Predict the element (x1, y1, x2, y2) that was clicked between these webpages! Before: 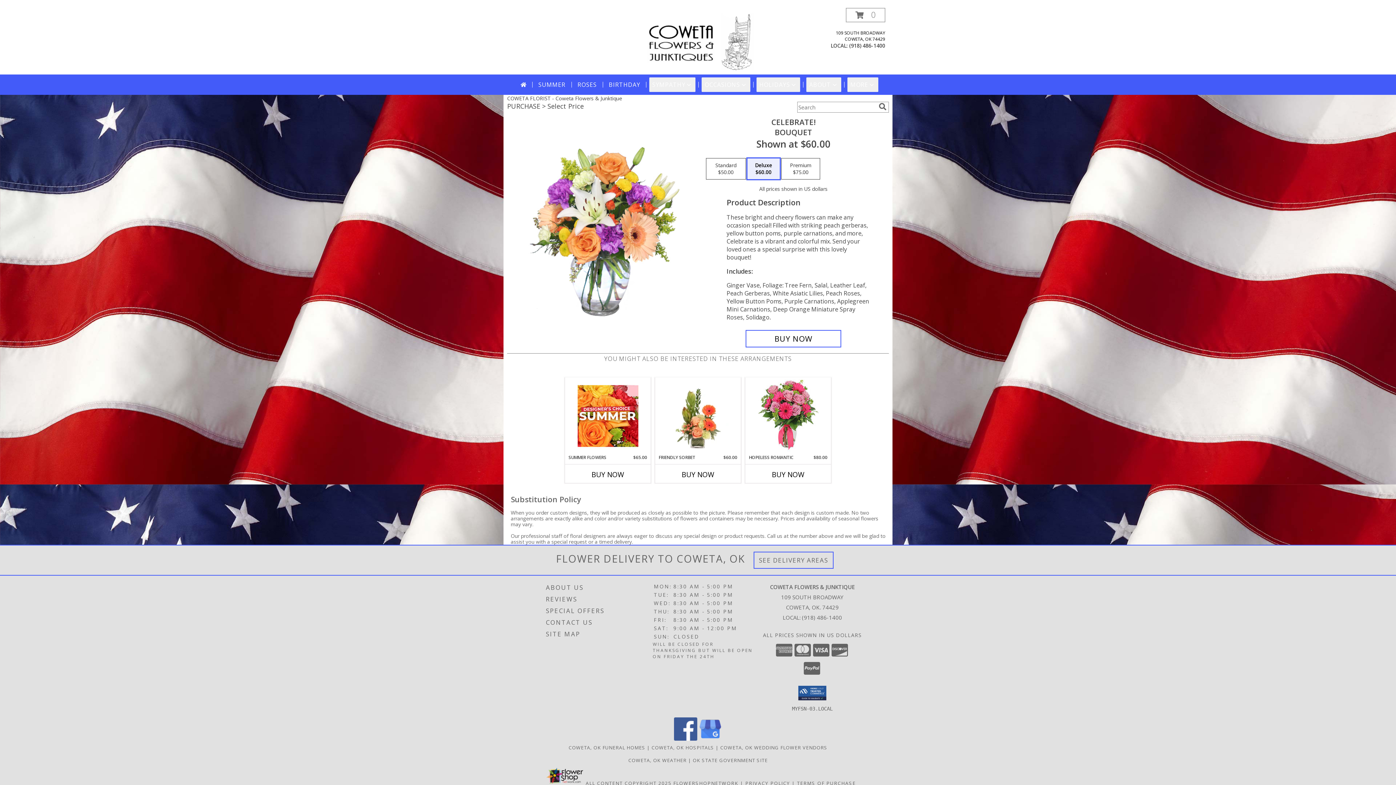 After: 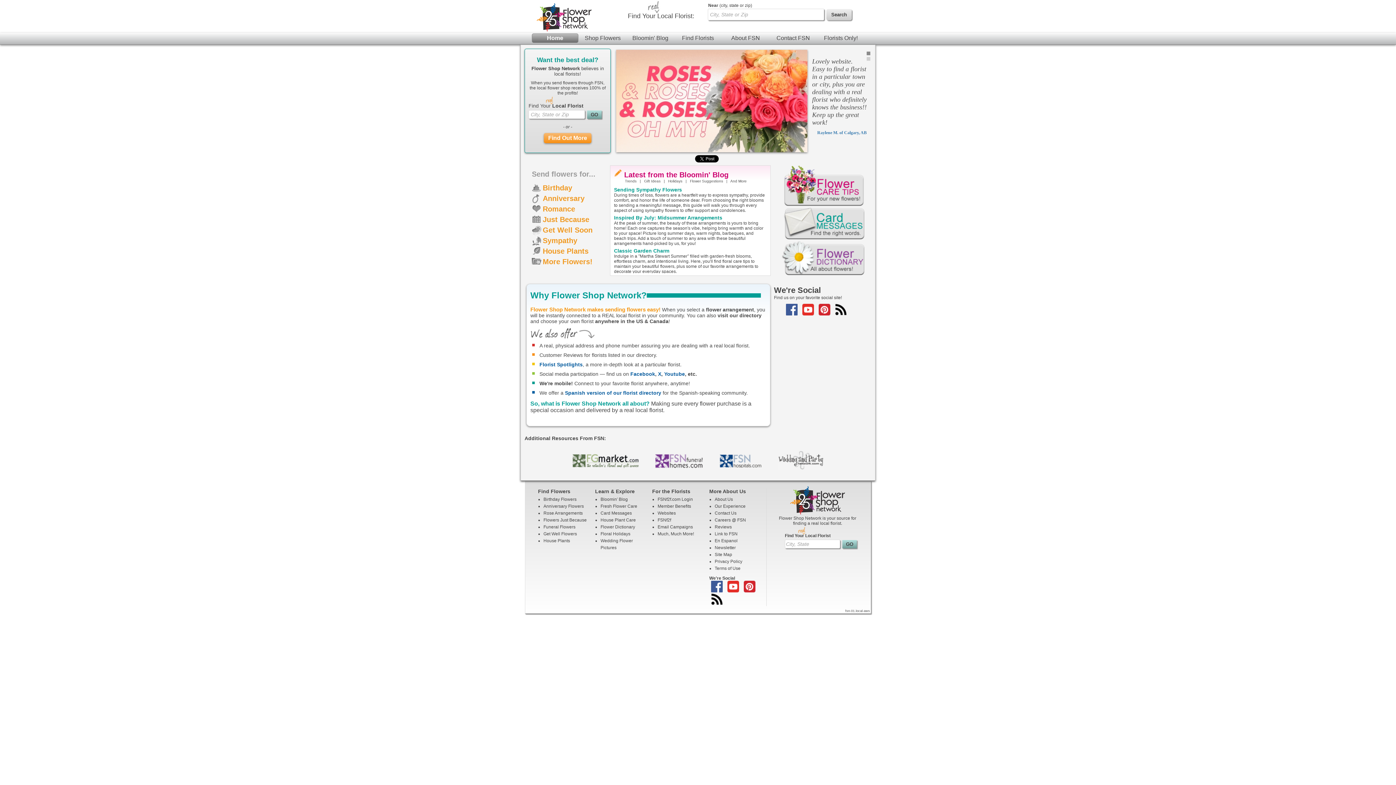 Action: label: Flower shop network opens in new window bbox: (673, 780, 738, 786)